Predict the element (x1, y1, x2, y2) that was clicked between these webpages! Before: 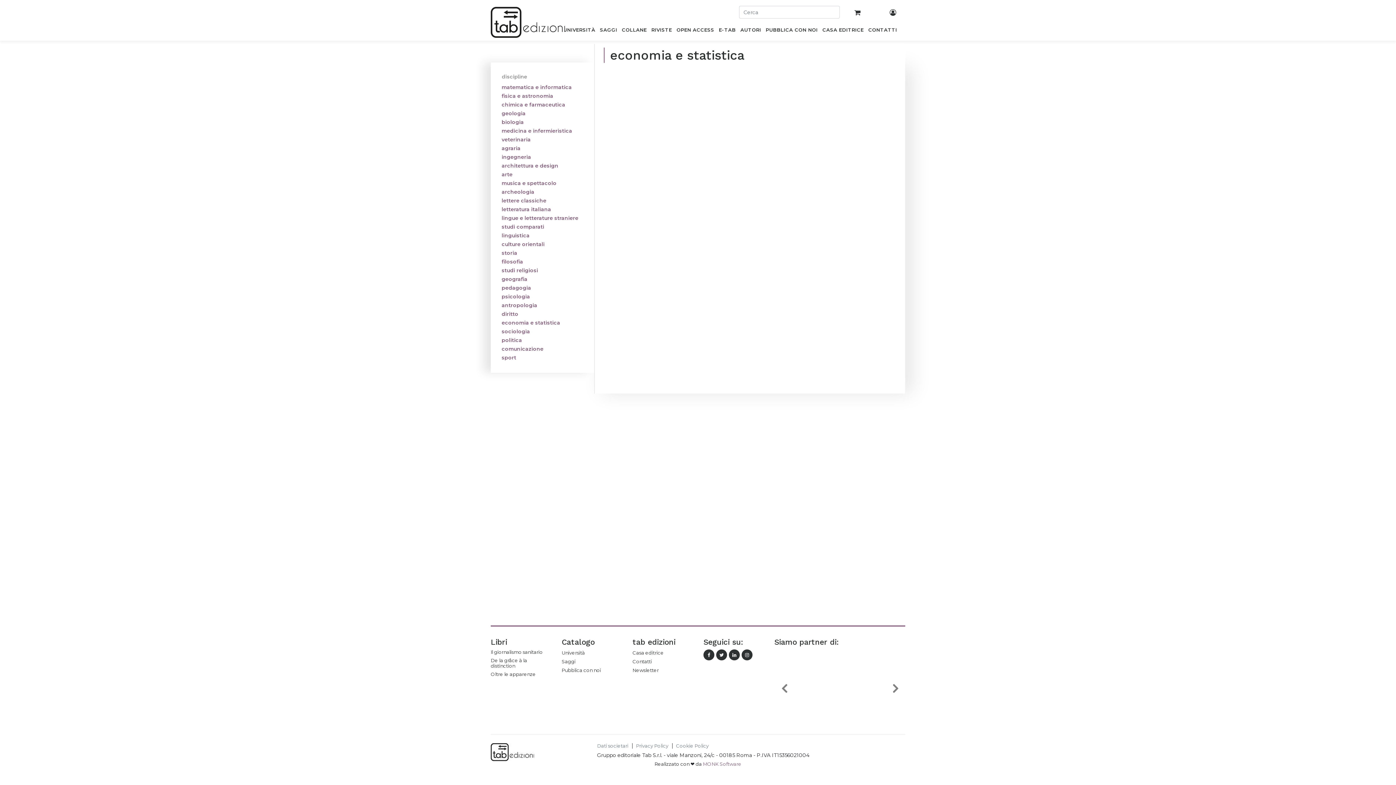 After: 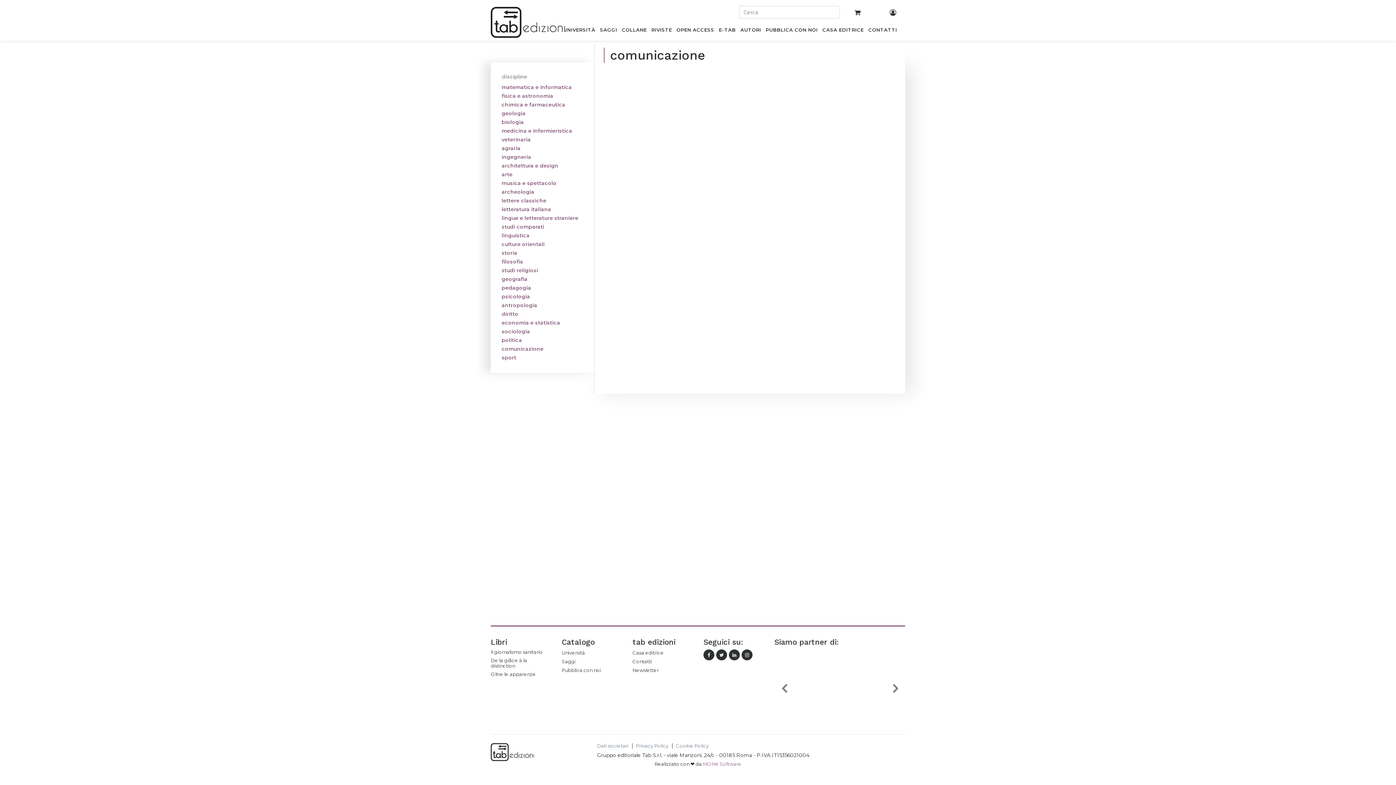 Action: label: comunicazione bbox: (496, 344, 589, 353)